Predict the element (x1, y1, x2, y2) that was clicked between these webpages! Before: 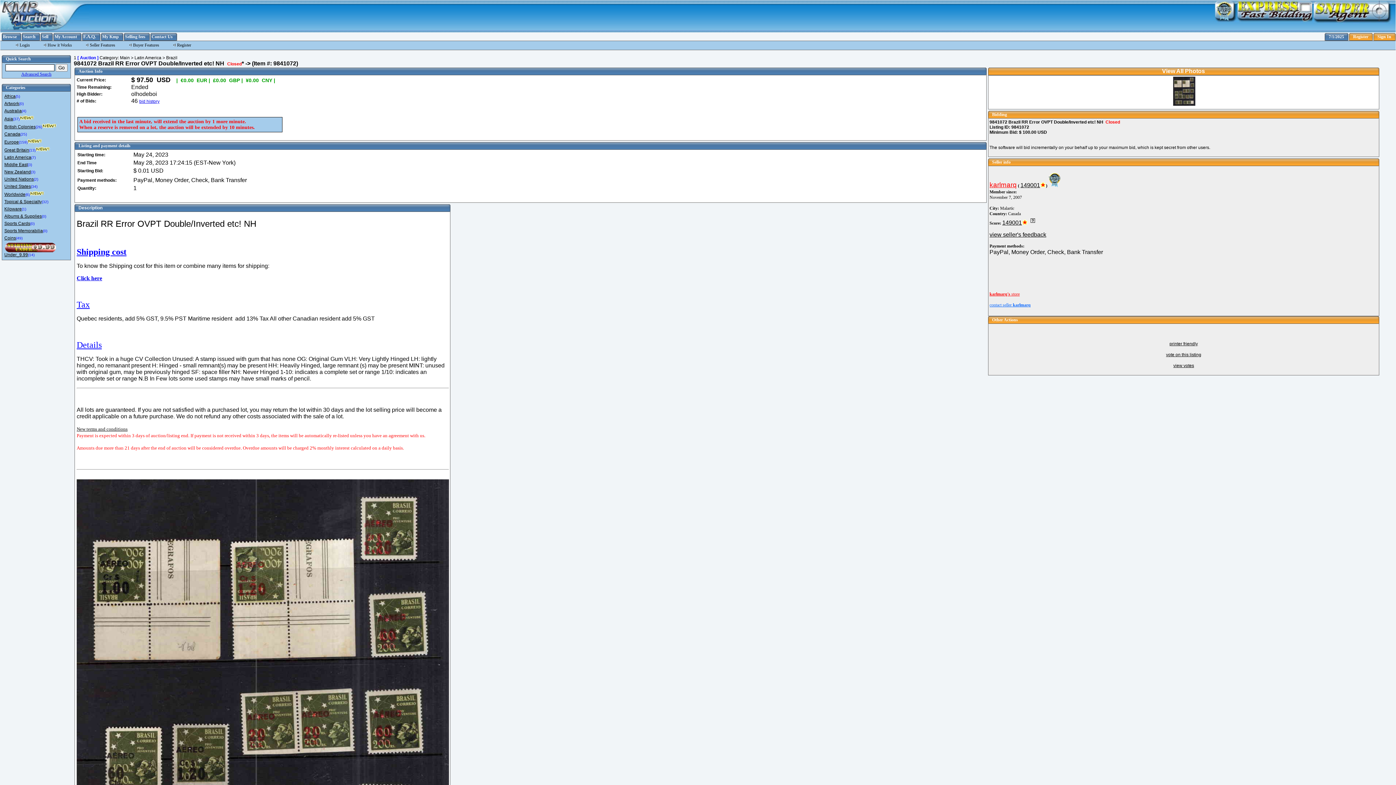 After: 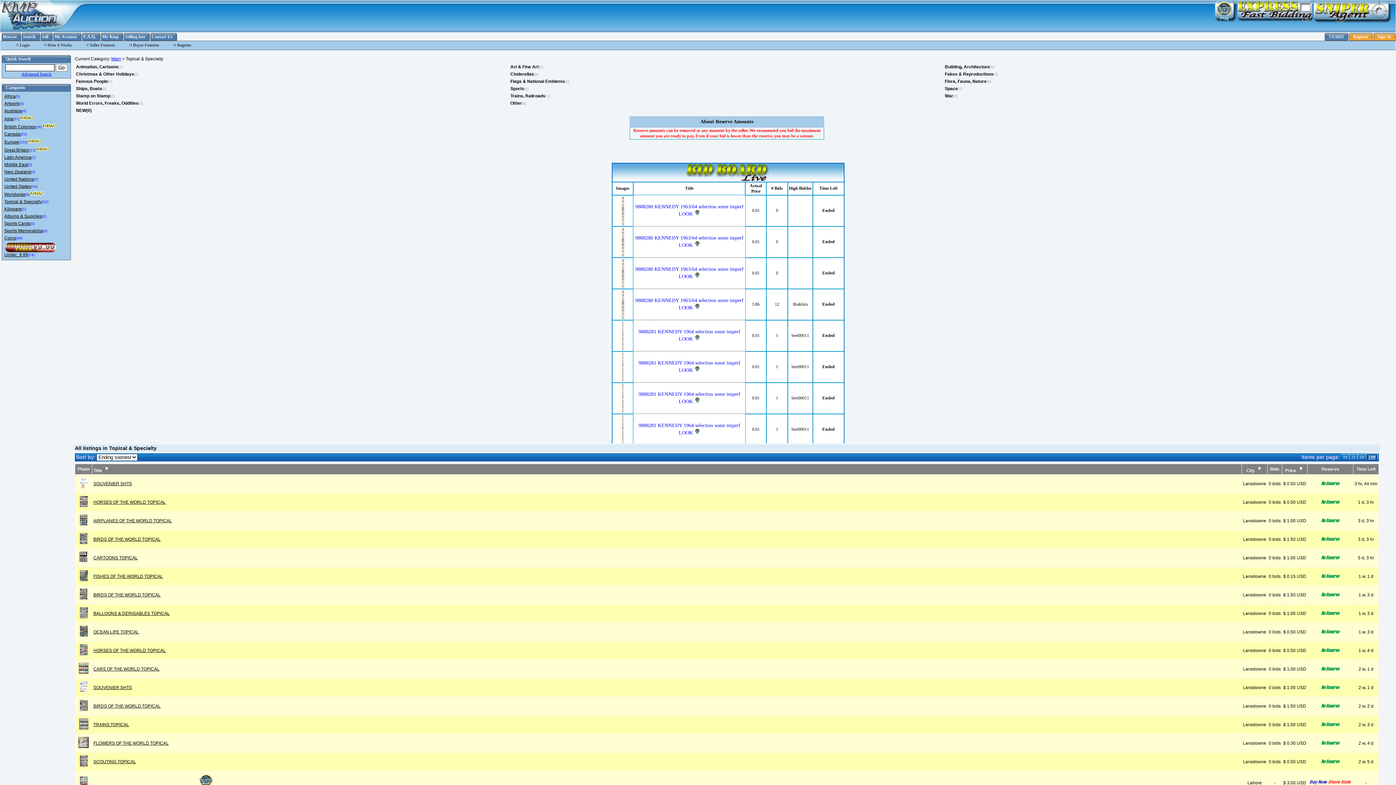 Action: bbox: (4, 199, 41, 204) label: Topical & Specialty